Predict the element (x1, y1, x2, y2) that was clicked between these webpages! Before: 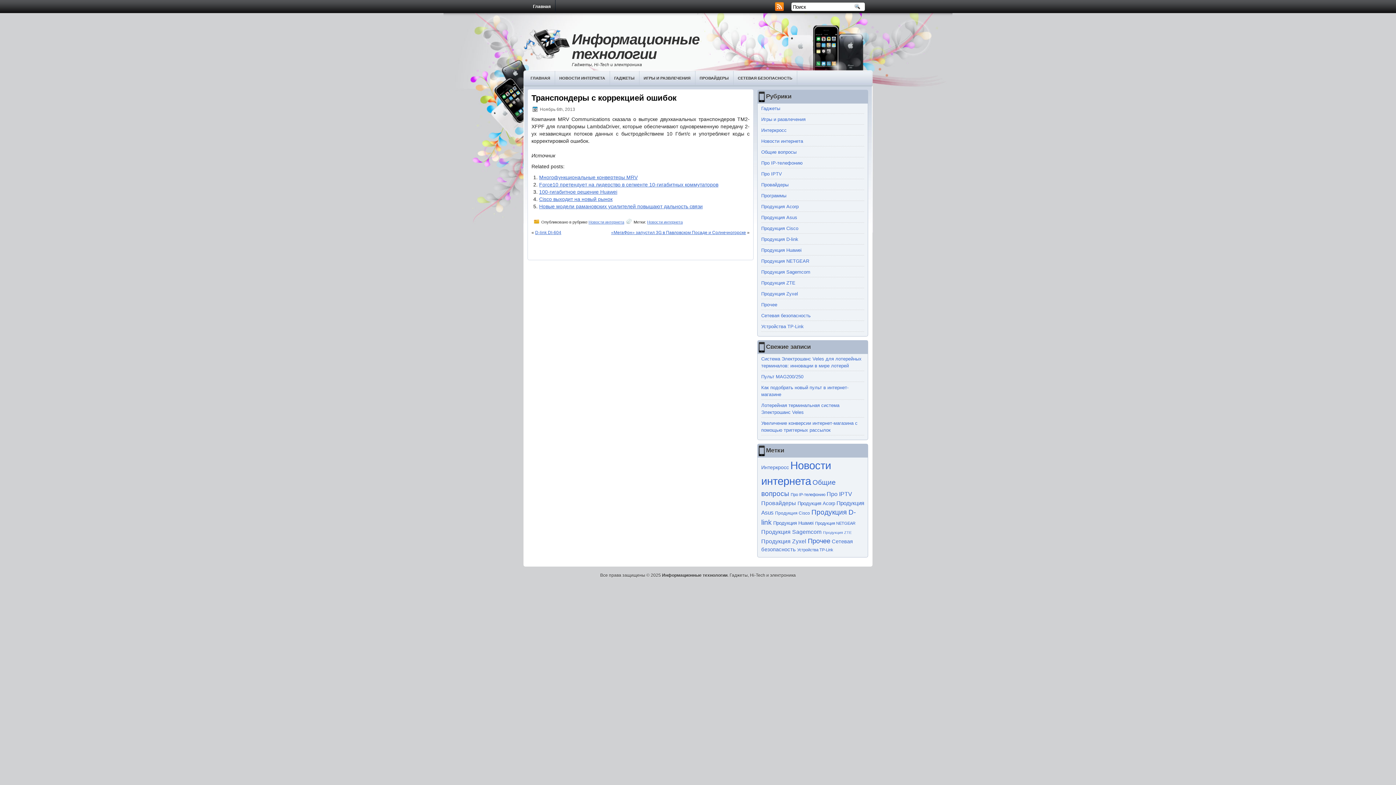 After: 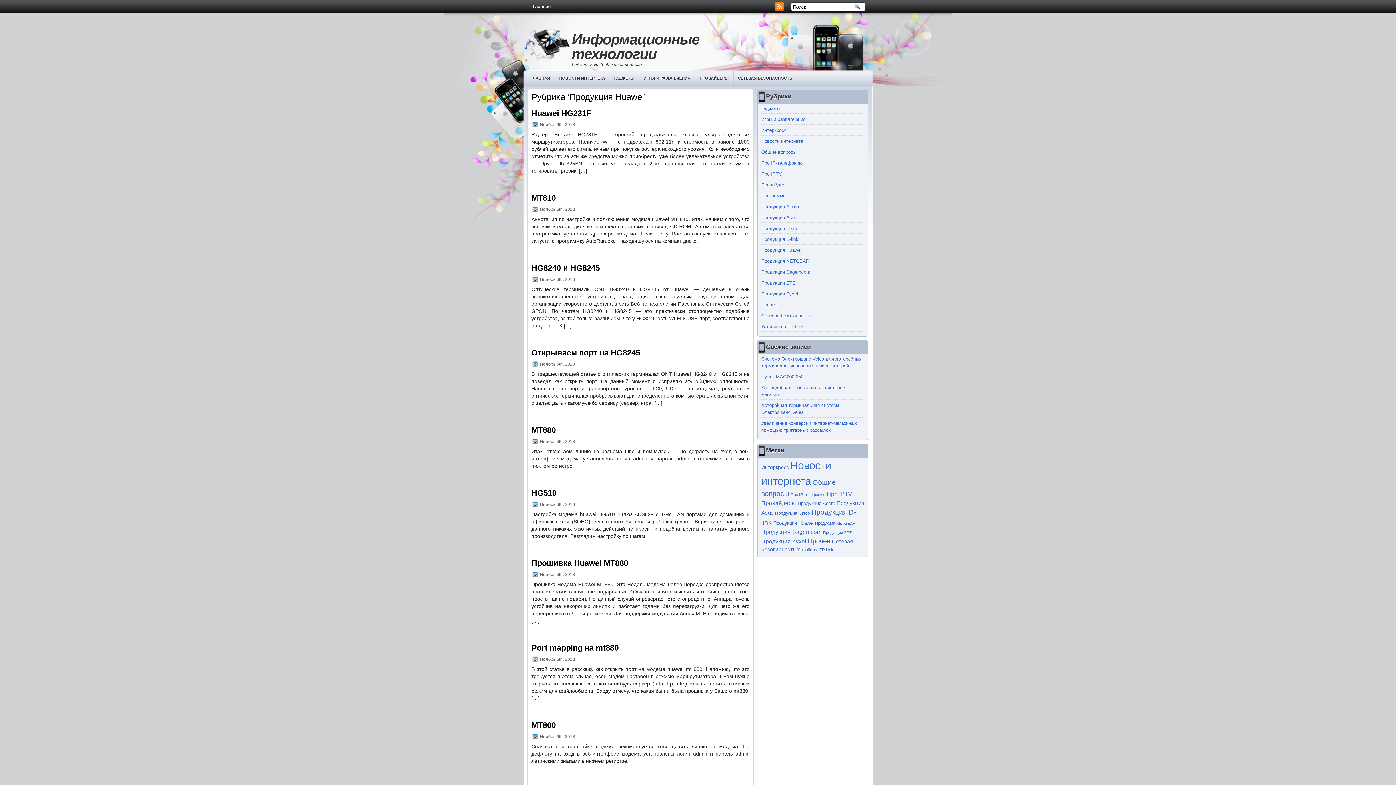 Action: label: Продукция Huawei bbox: (761, 247, 801, 253)